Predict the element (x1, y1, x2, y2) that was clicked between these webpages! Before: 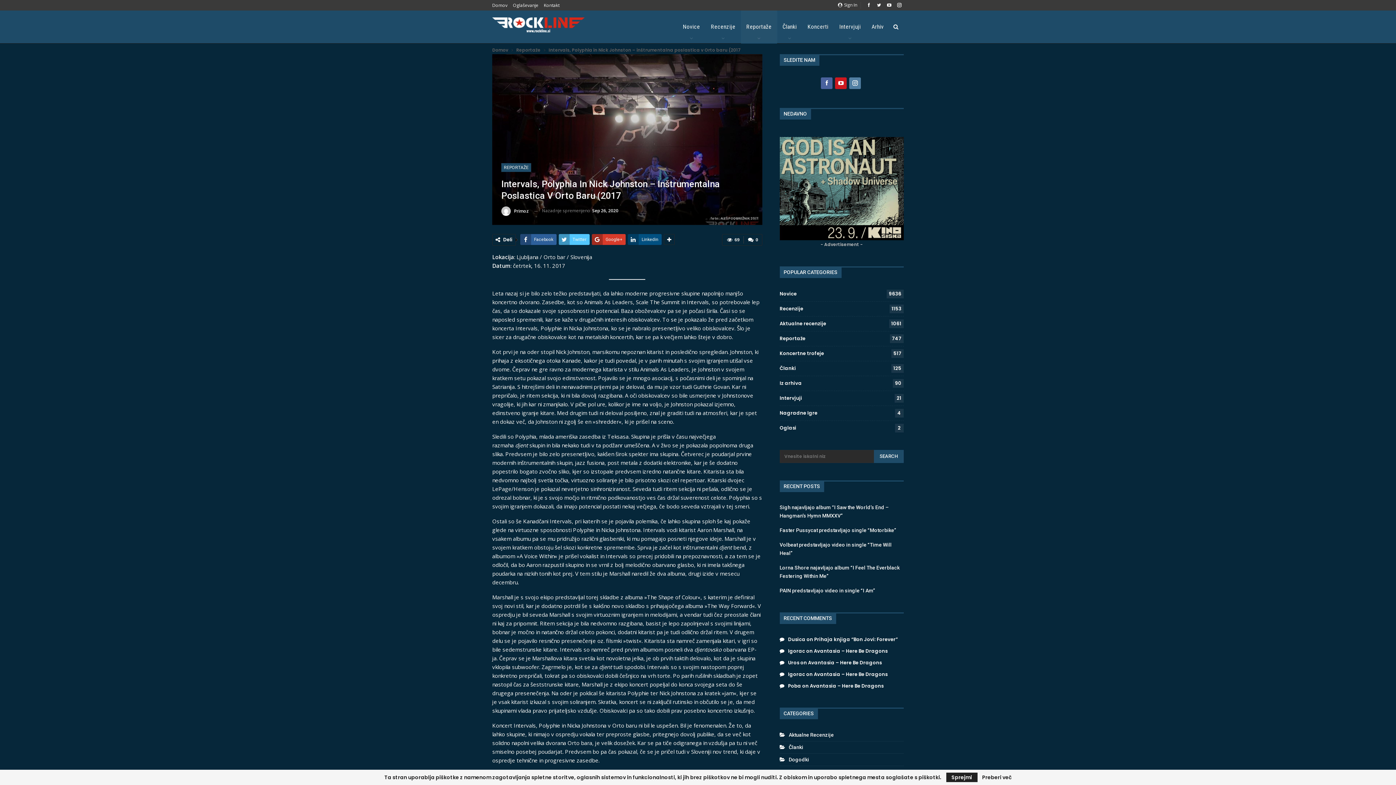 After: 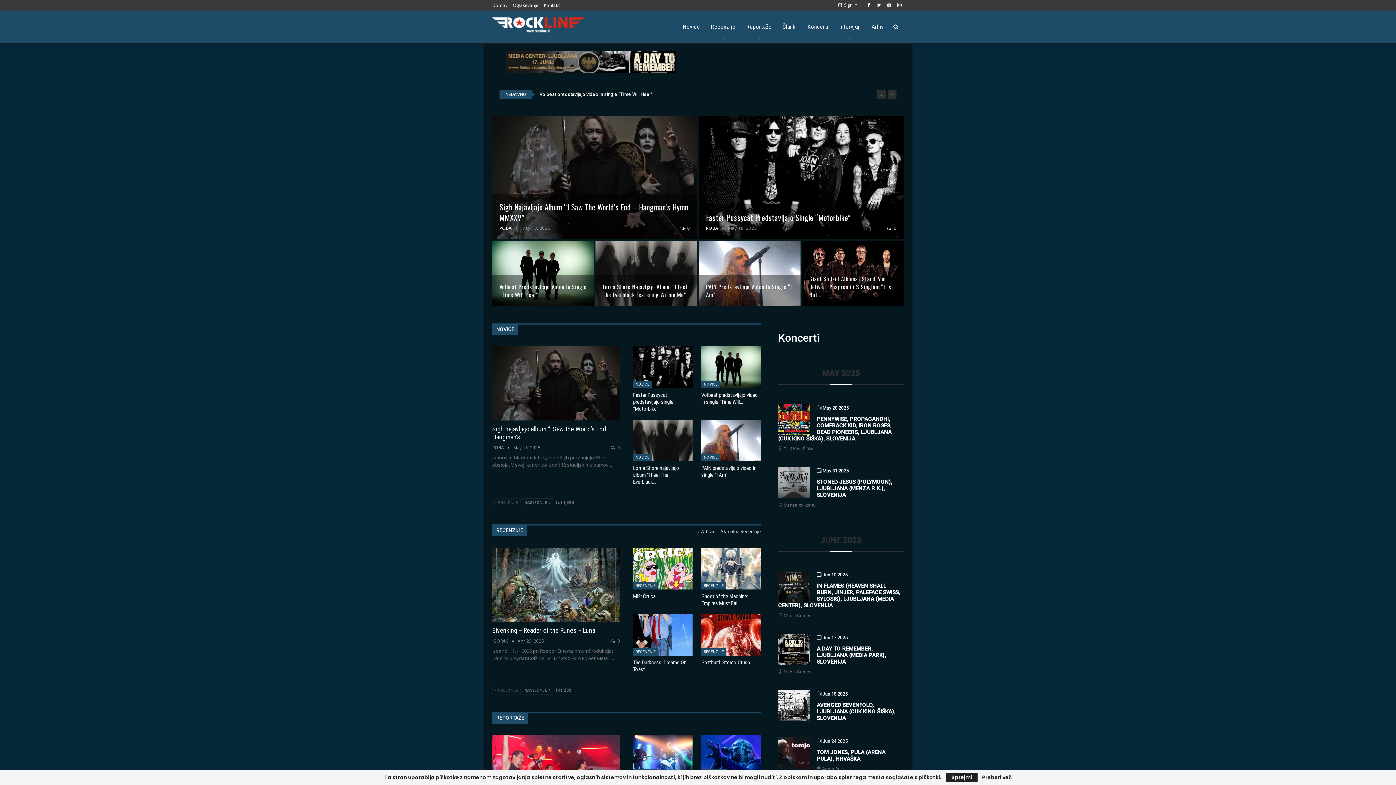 Action: label: Domov bbox: (492, 2, 507, 8)